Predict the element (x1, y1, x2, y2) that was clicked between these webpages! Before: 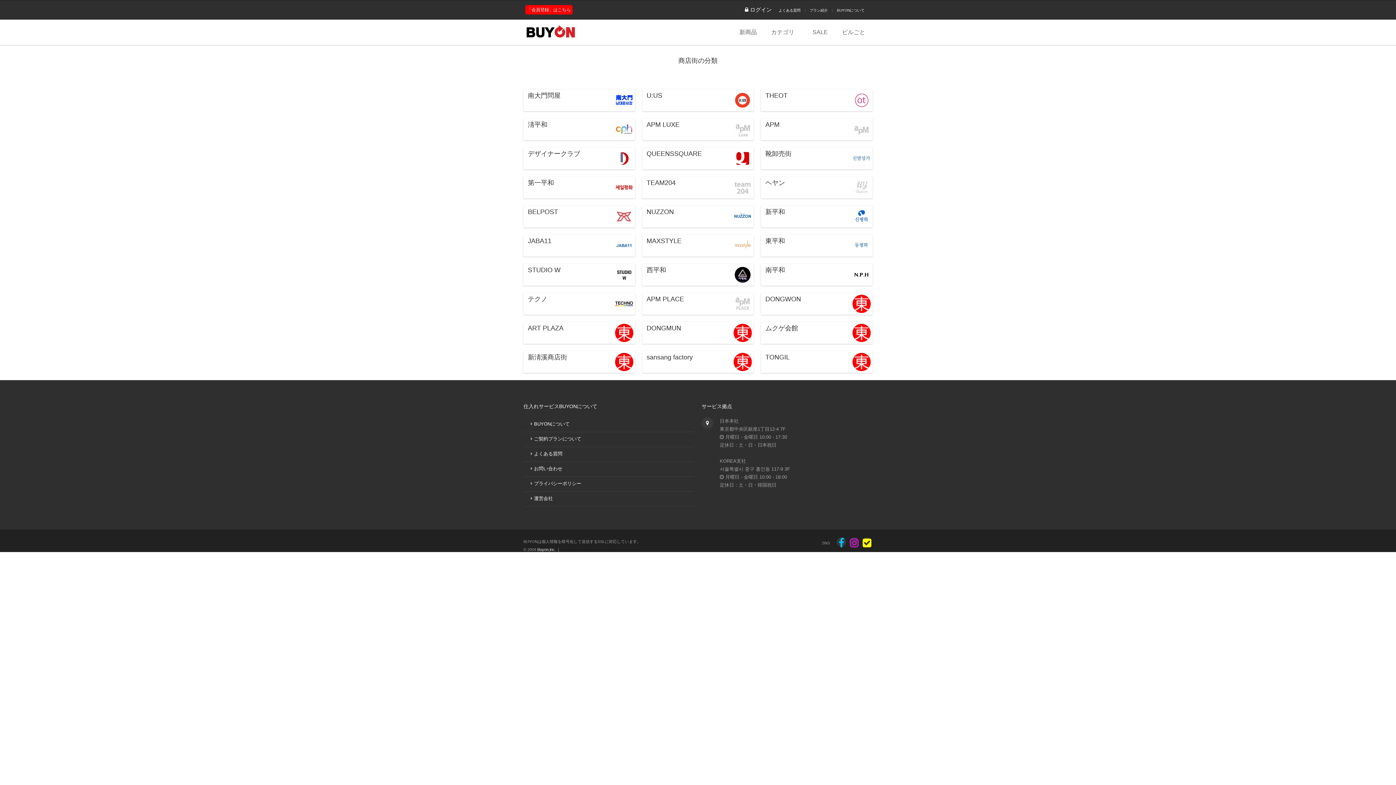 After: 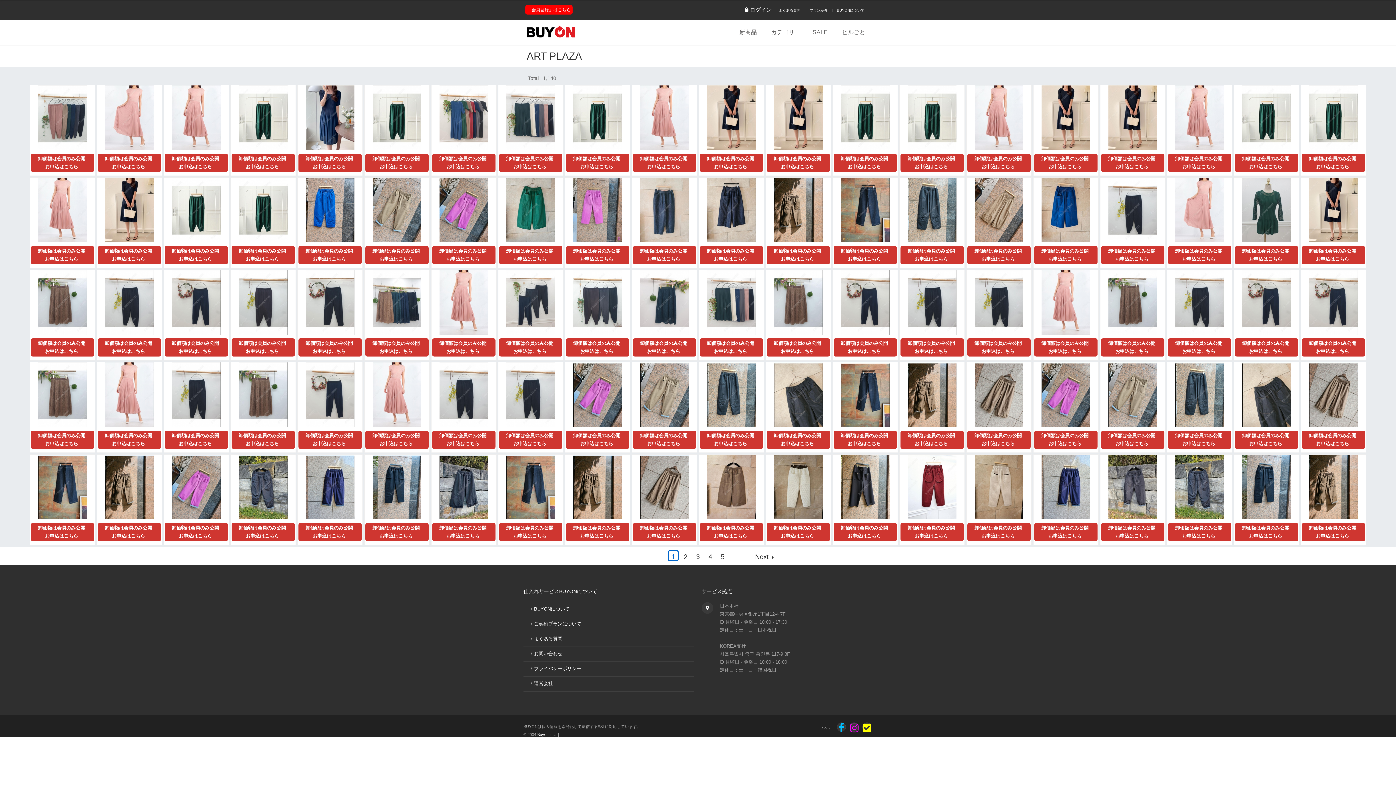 Action: label: ART PLAZA
ART PLAZA bbox: (523, 322, 635, 344)